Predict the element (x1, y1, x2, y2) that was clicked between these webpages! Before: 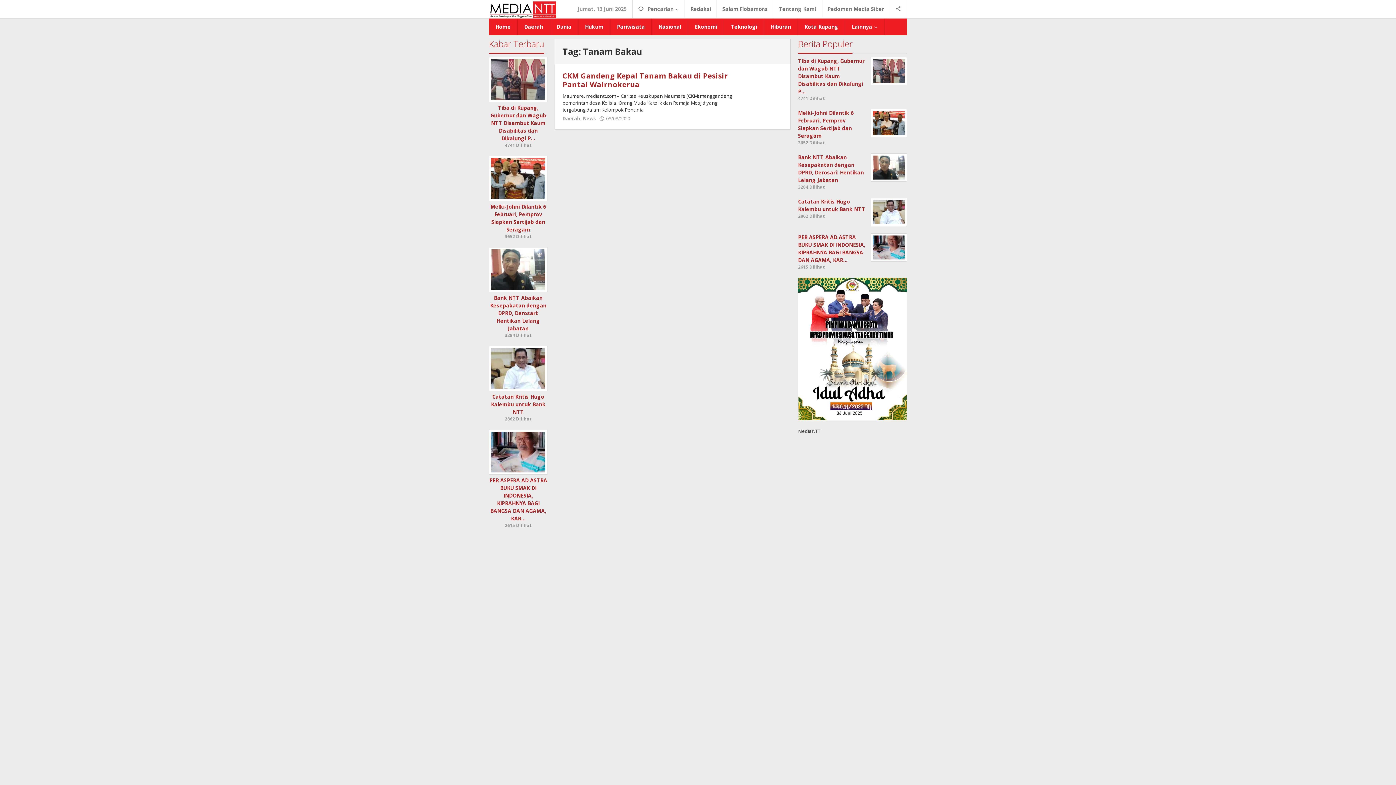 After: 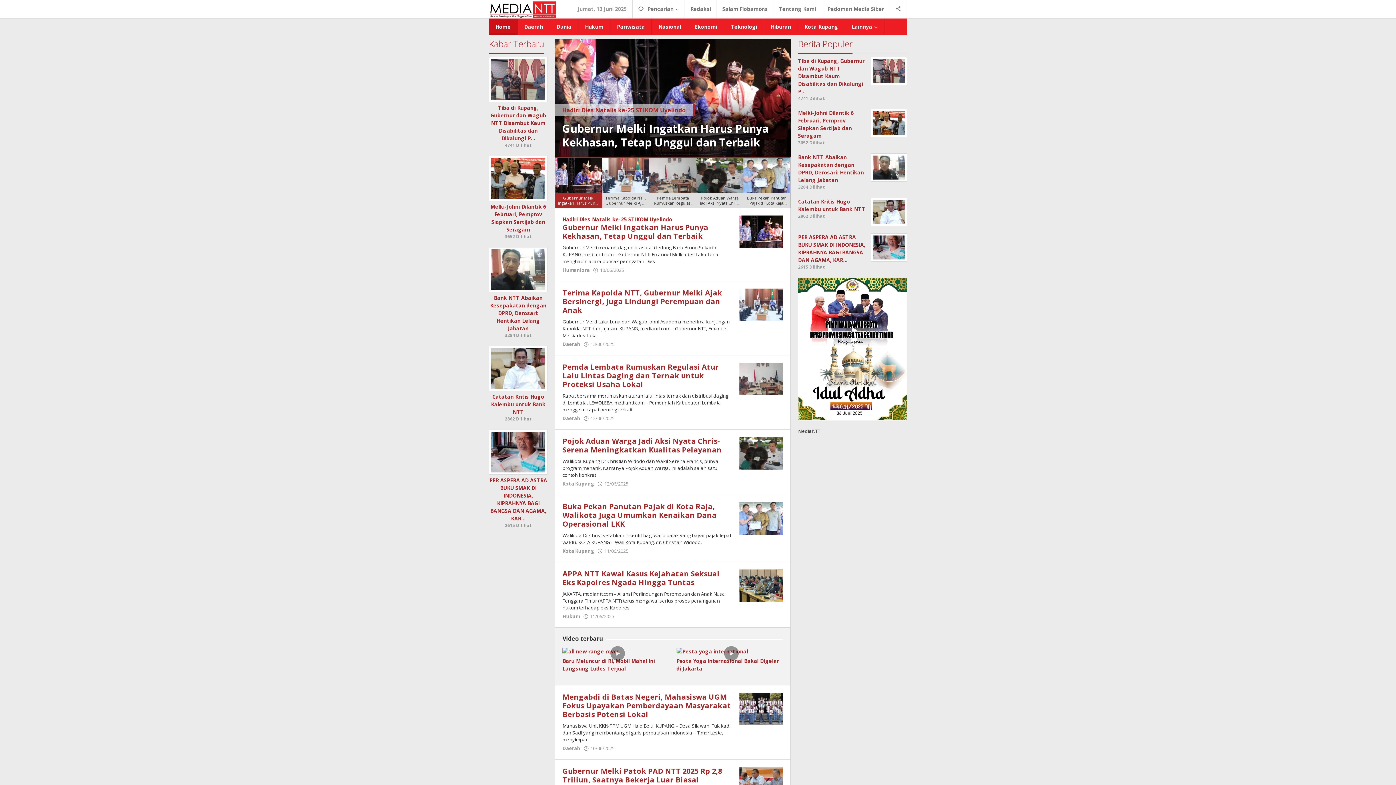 Action: bbox: (489, 18, 517, 35) label: Home